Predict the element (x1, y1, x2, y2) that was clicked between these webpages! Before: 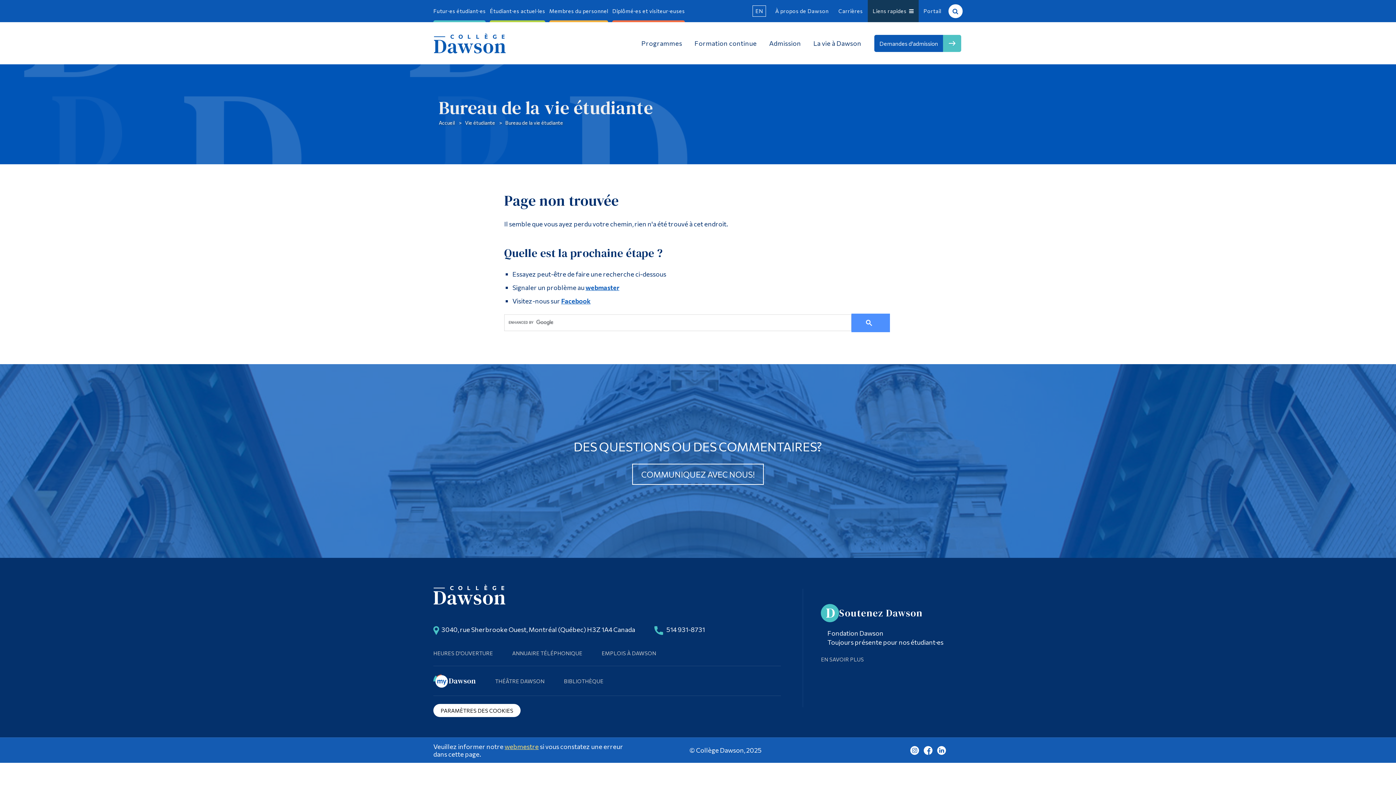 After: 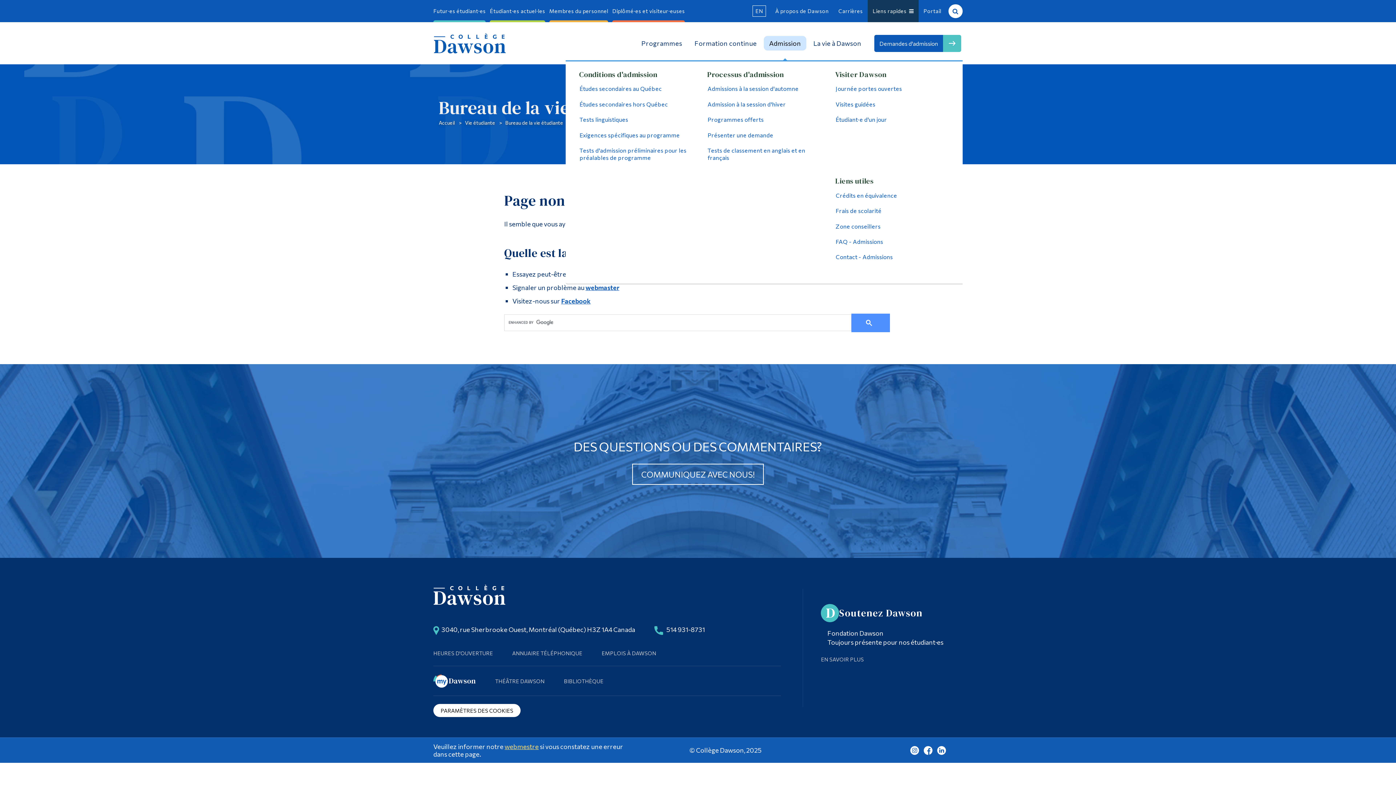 Action: label: Admission bbox: (764, 36, 806, 50)